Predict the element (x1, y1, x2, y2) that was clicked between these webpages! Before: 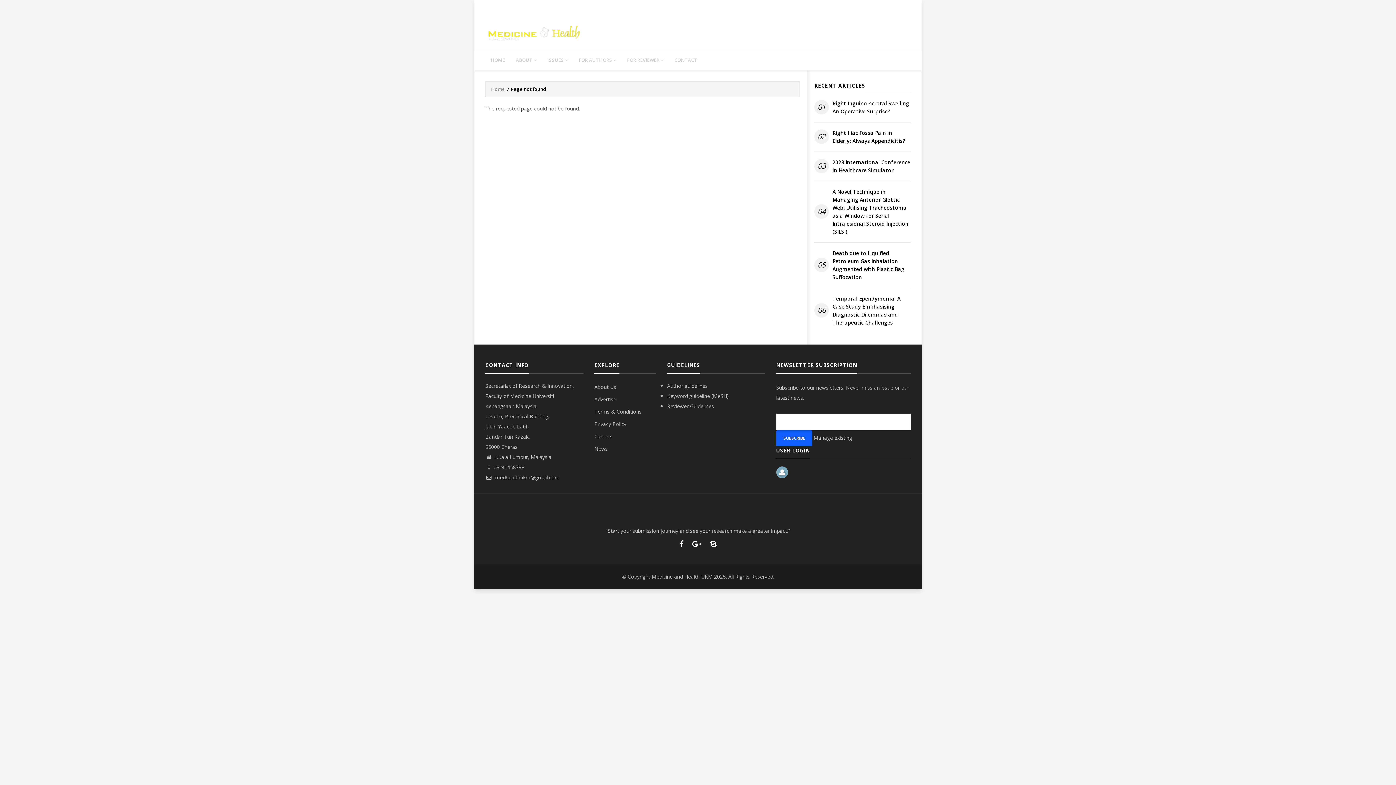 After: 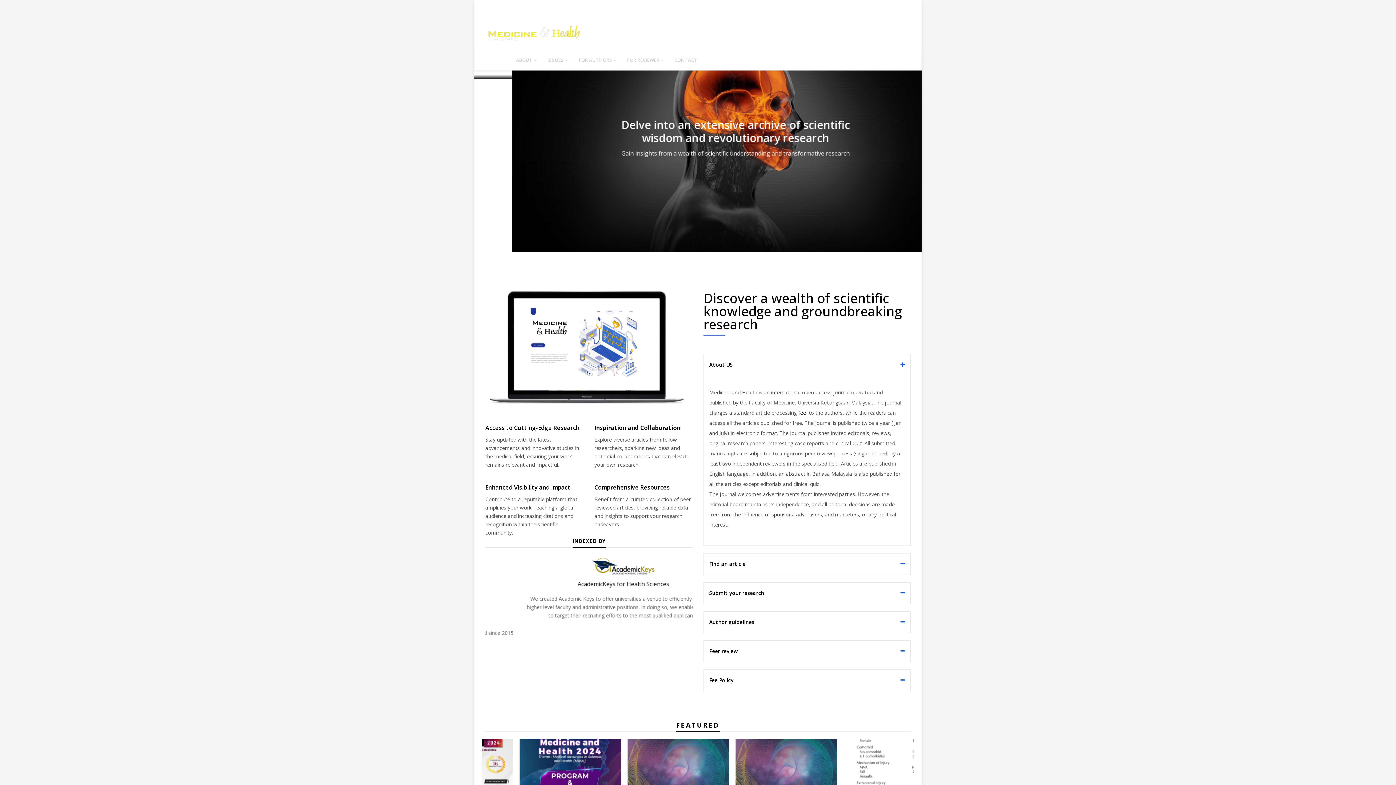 Action: label: Medicine and Health UKM bbox: (651, 573, 712, 580)